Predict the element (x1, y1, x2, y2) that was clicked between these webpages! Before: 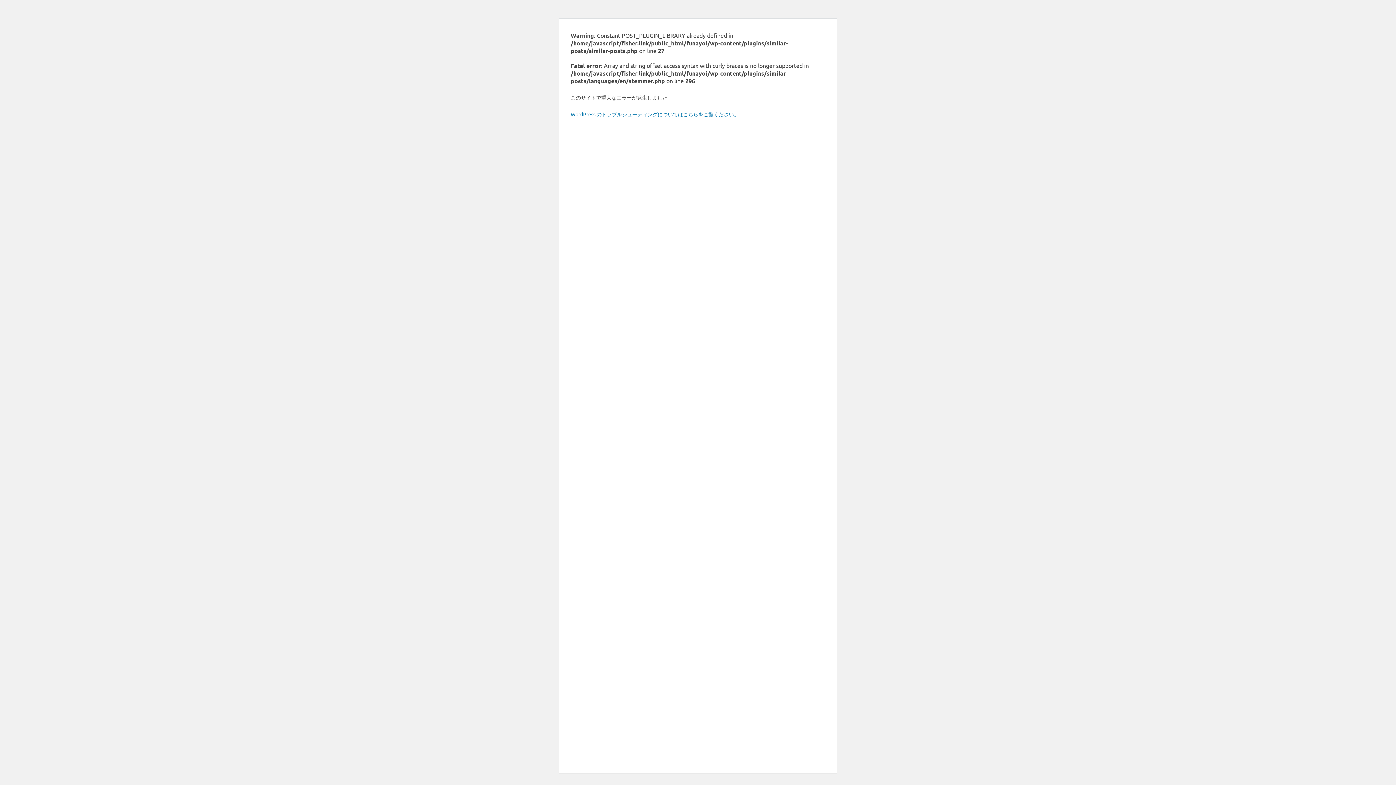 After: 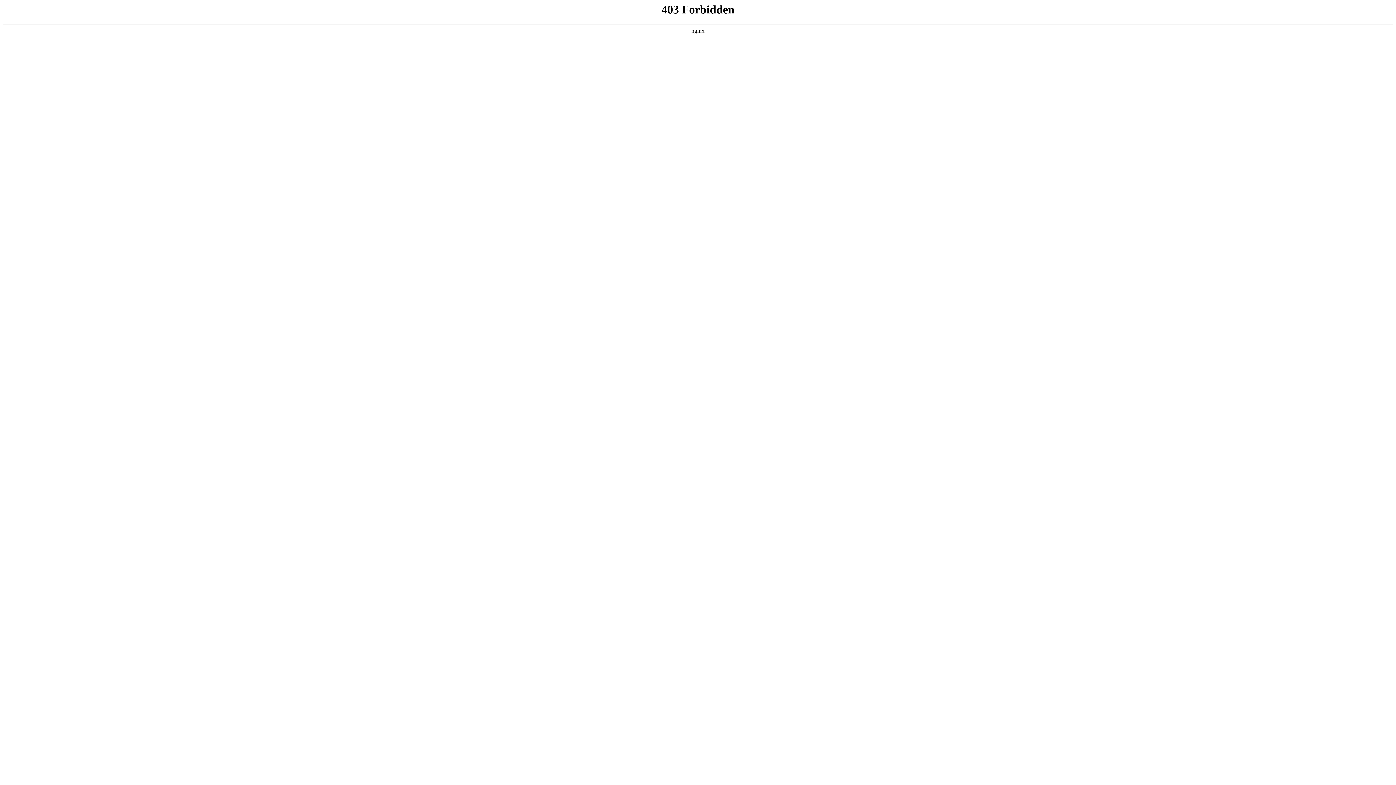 Action: label: WordPress のトラブルシューティングについてはこちらをご覧ください。 bbox: (570, 110, 739, 117)